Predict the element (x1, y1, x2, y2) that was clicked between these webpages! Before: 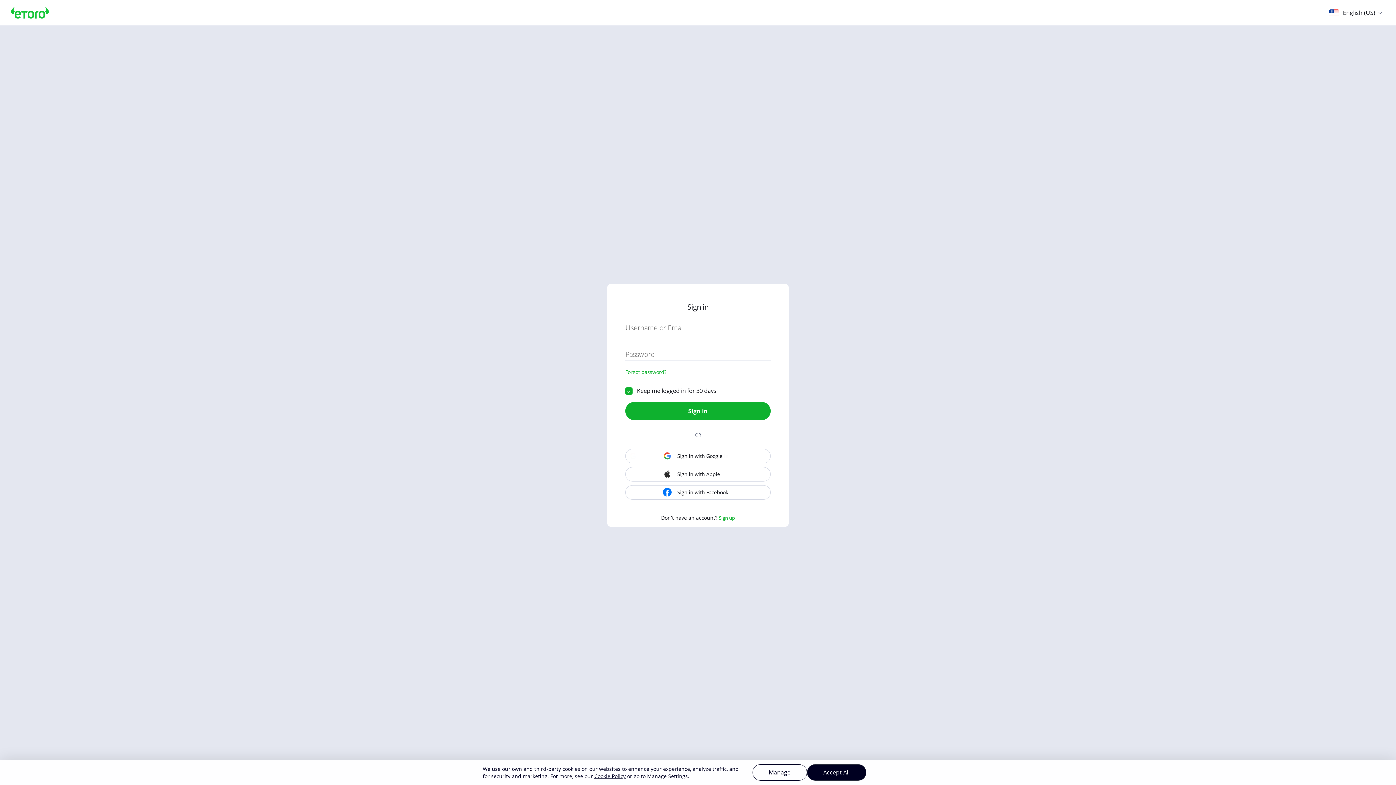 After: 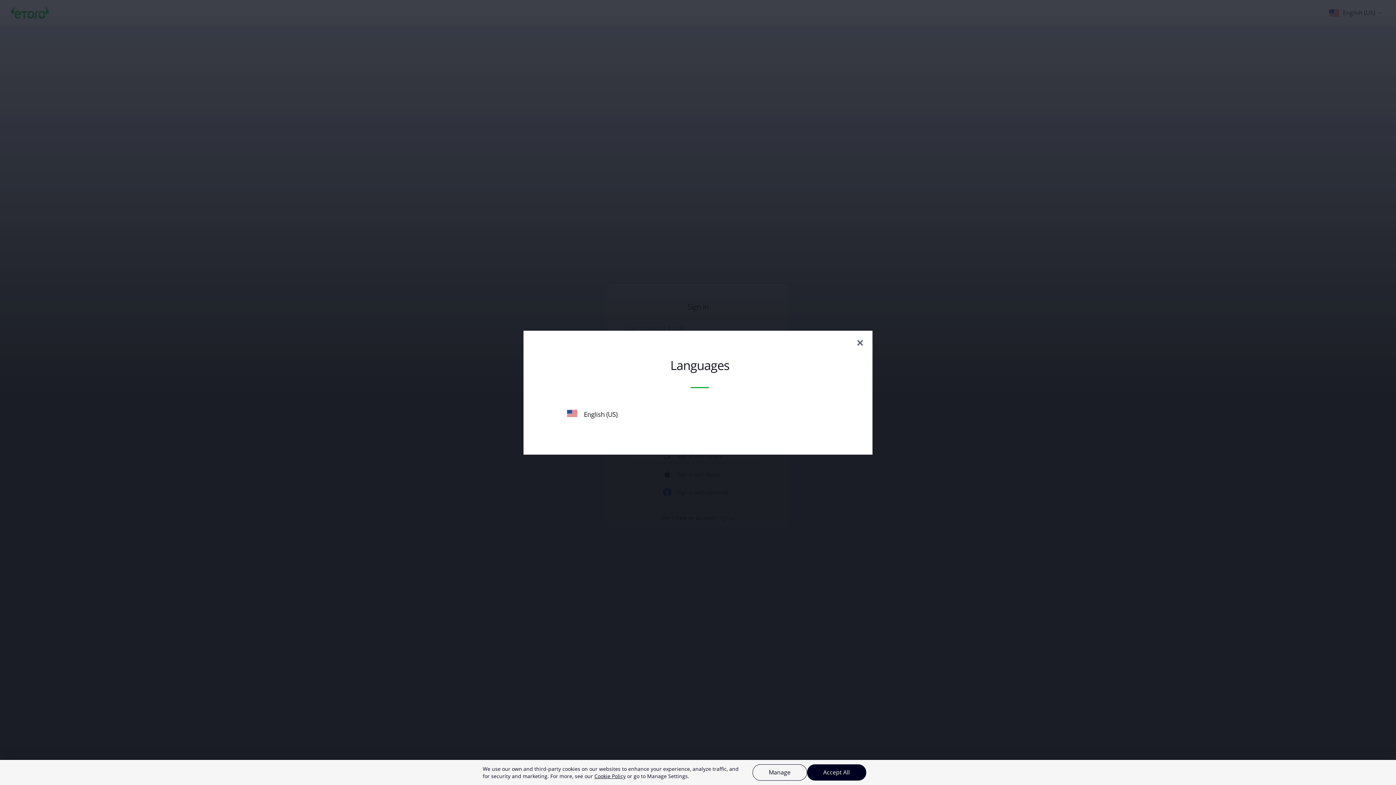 Action: bbox: (1329, 8, 1385, 16) label: English (US)